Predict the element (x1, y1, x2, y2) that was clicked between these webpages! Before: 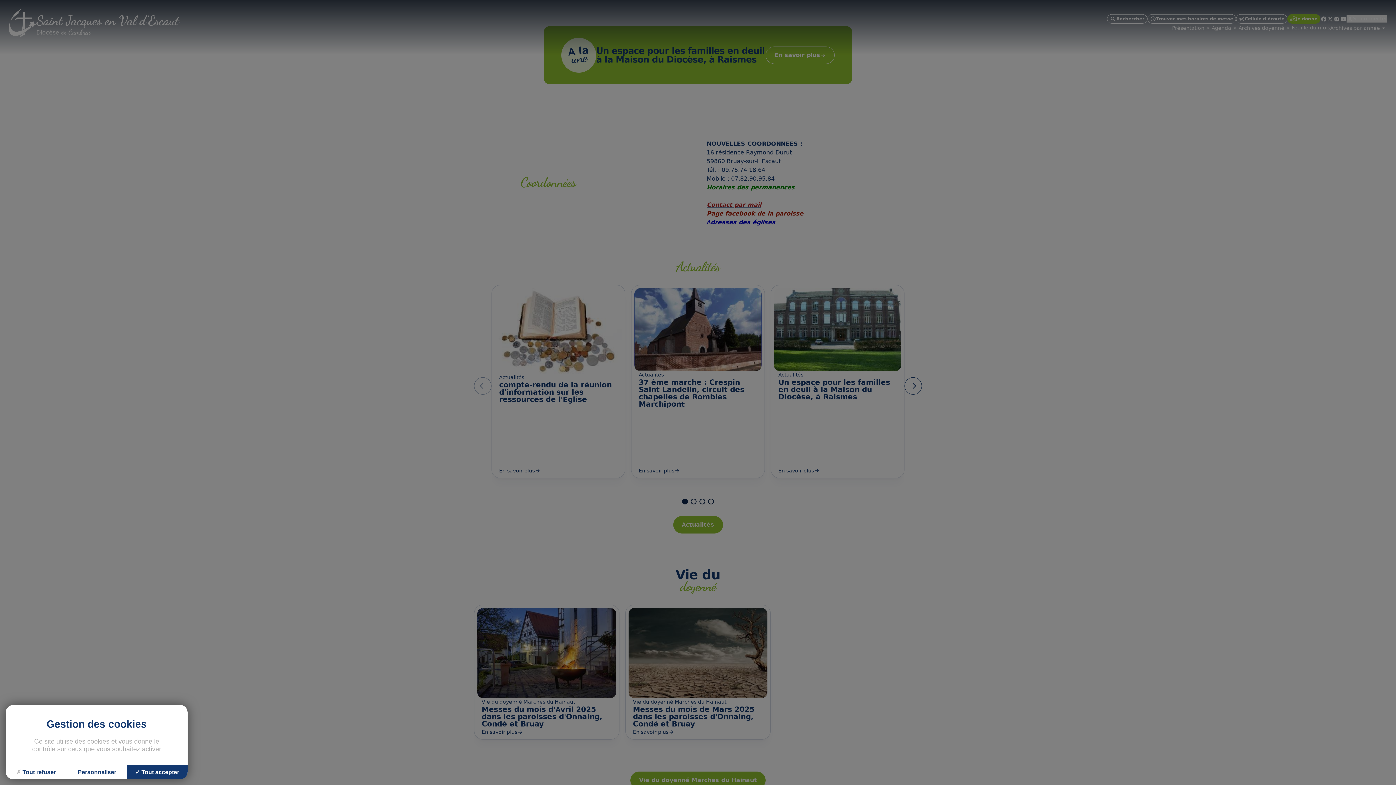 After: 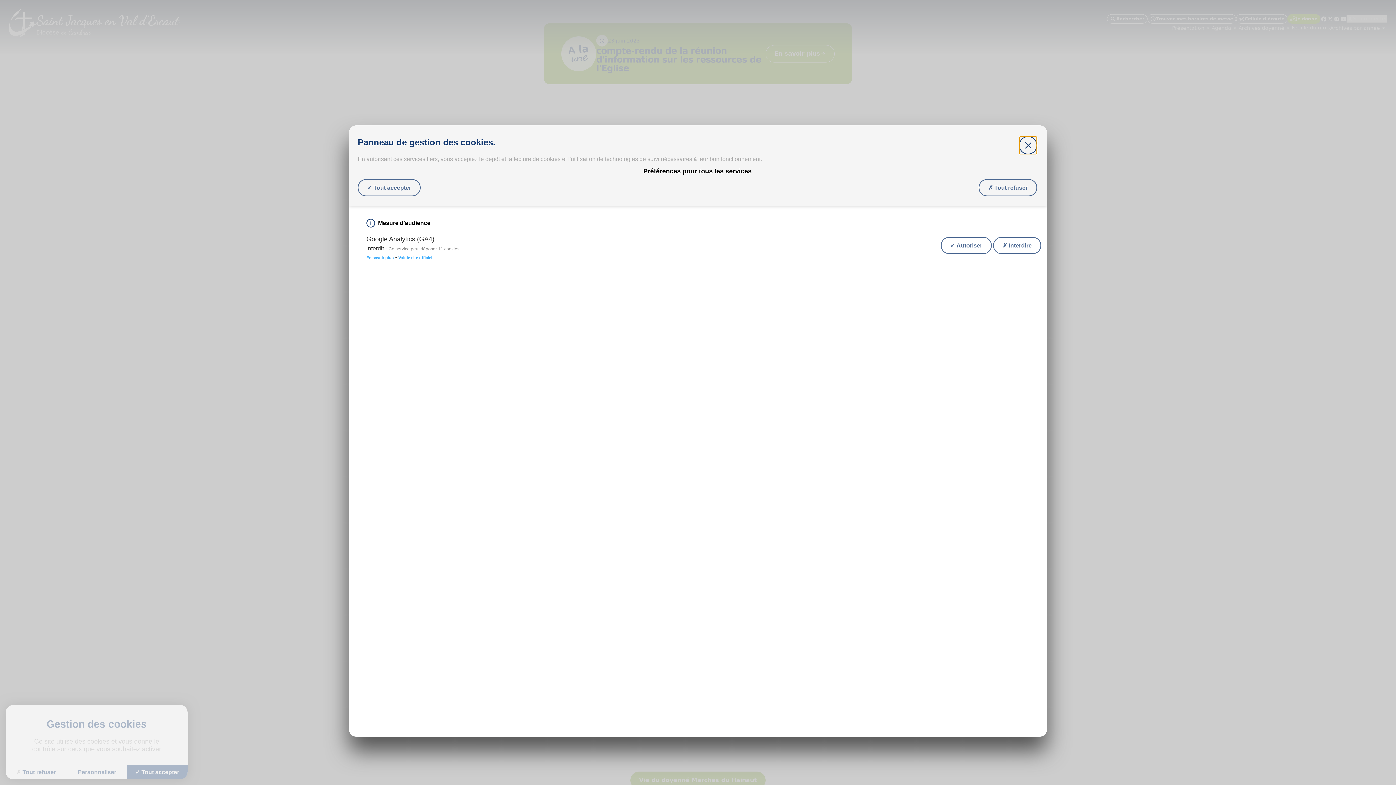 Action: label: Personnaliser (fenêtre modale) bbox: (66, 765, 127, 779)